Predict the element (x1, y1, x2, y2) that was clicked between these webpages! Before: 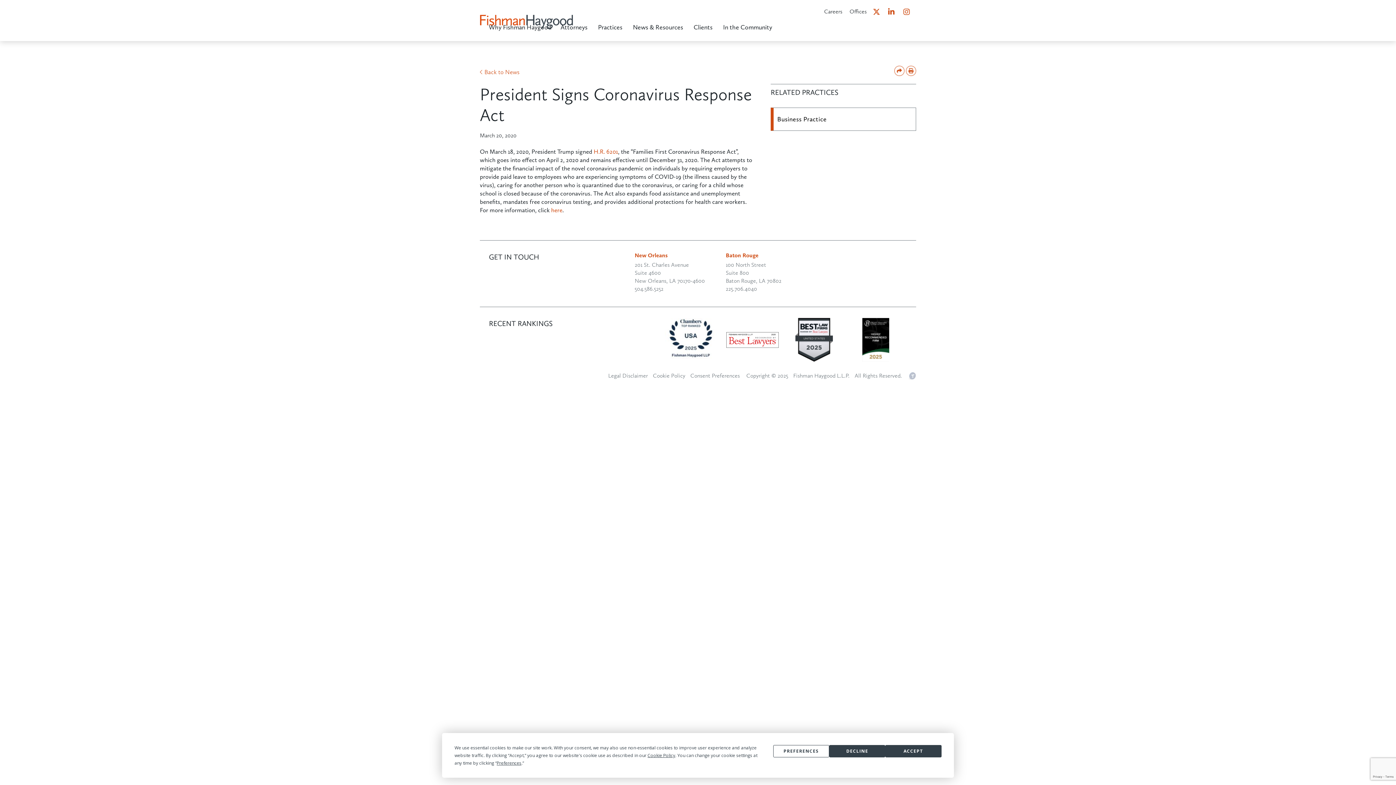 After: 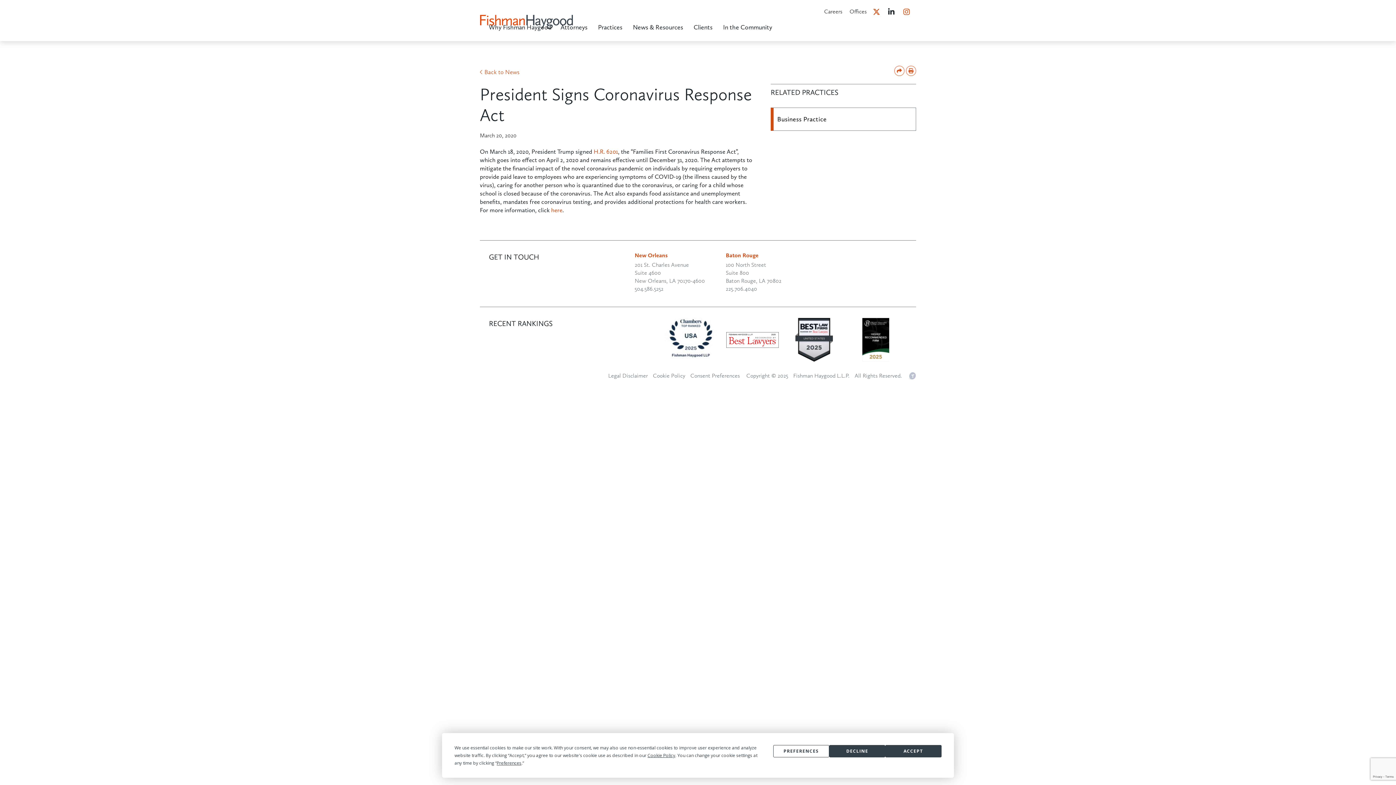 Action: bbox: (888, 6, 901, 19) label: Fishman Haygood Linkedin profile